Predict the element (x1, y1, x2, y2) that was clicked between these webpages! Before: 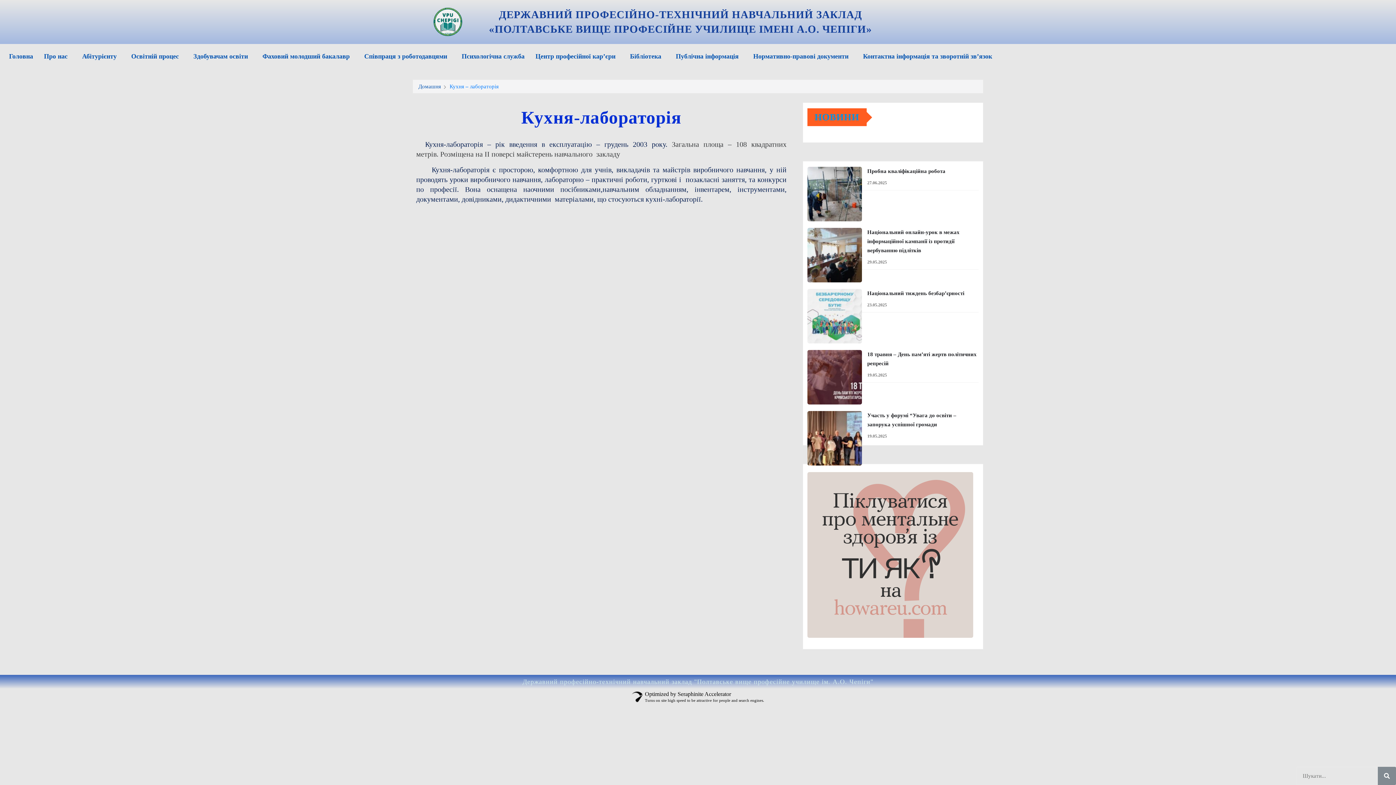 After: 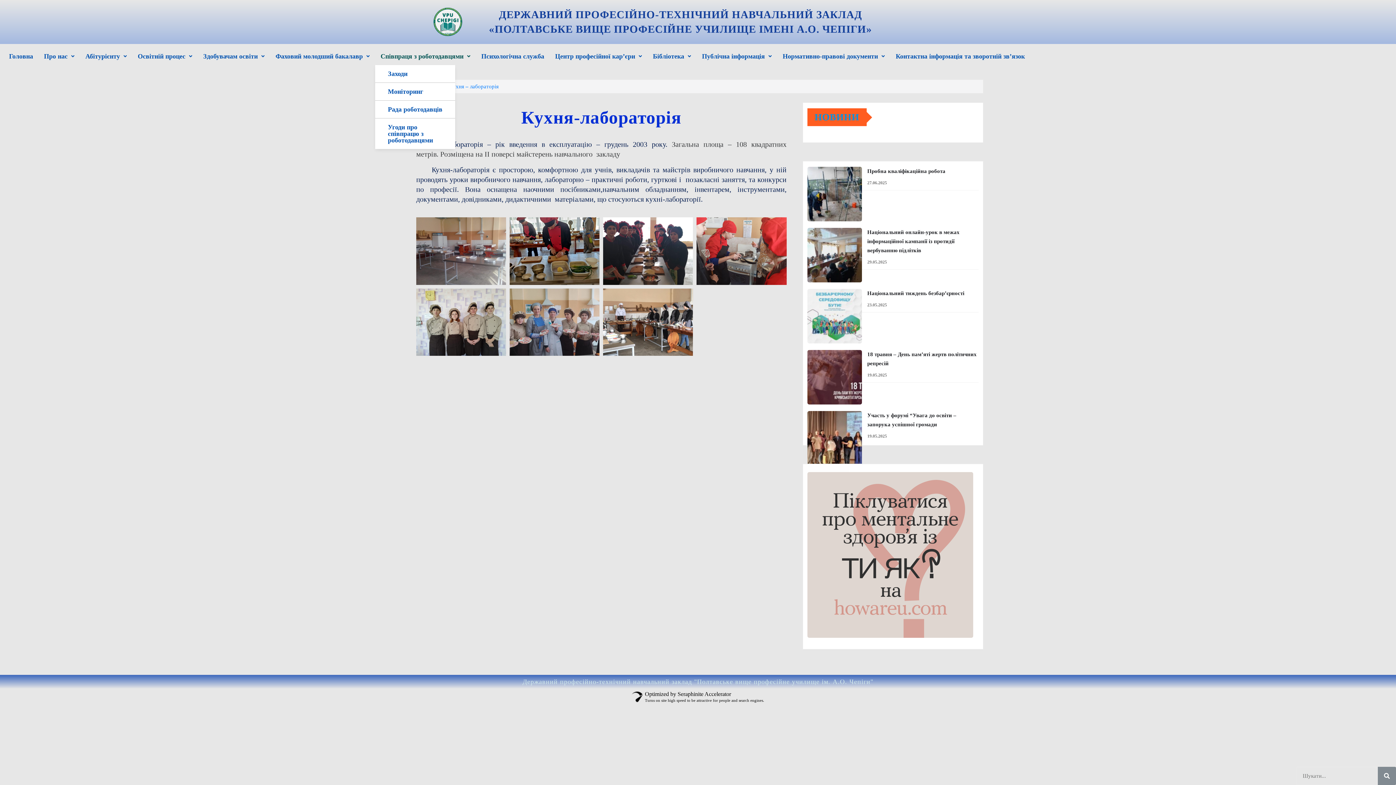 Action: label: Співпраця з роботодавцями bbox: (358, 47, 456, 65)